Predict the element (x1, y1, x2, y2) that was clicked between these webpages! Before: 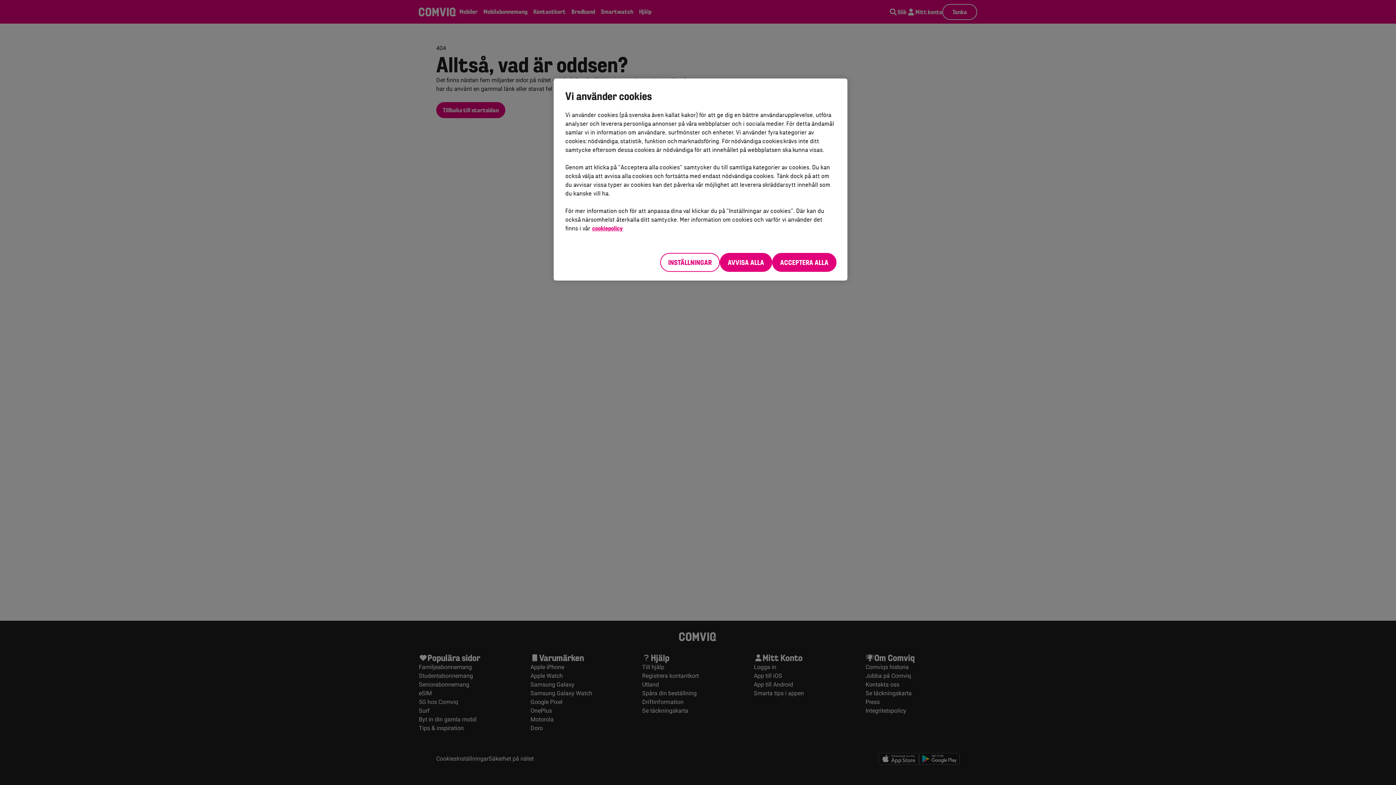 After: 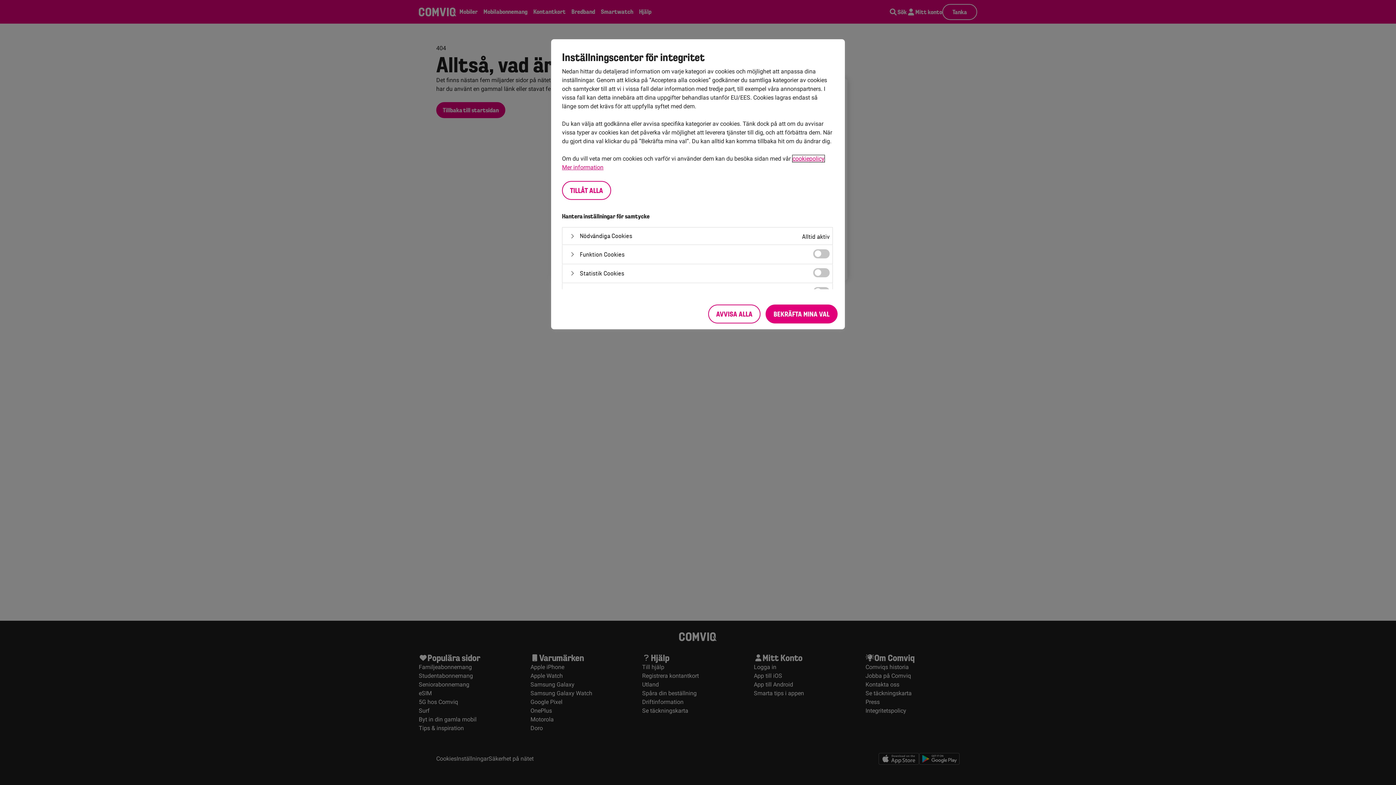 Action: bbox: (660, 253, 720, 272) label: INSTÄLLNINGAR